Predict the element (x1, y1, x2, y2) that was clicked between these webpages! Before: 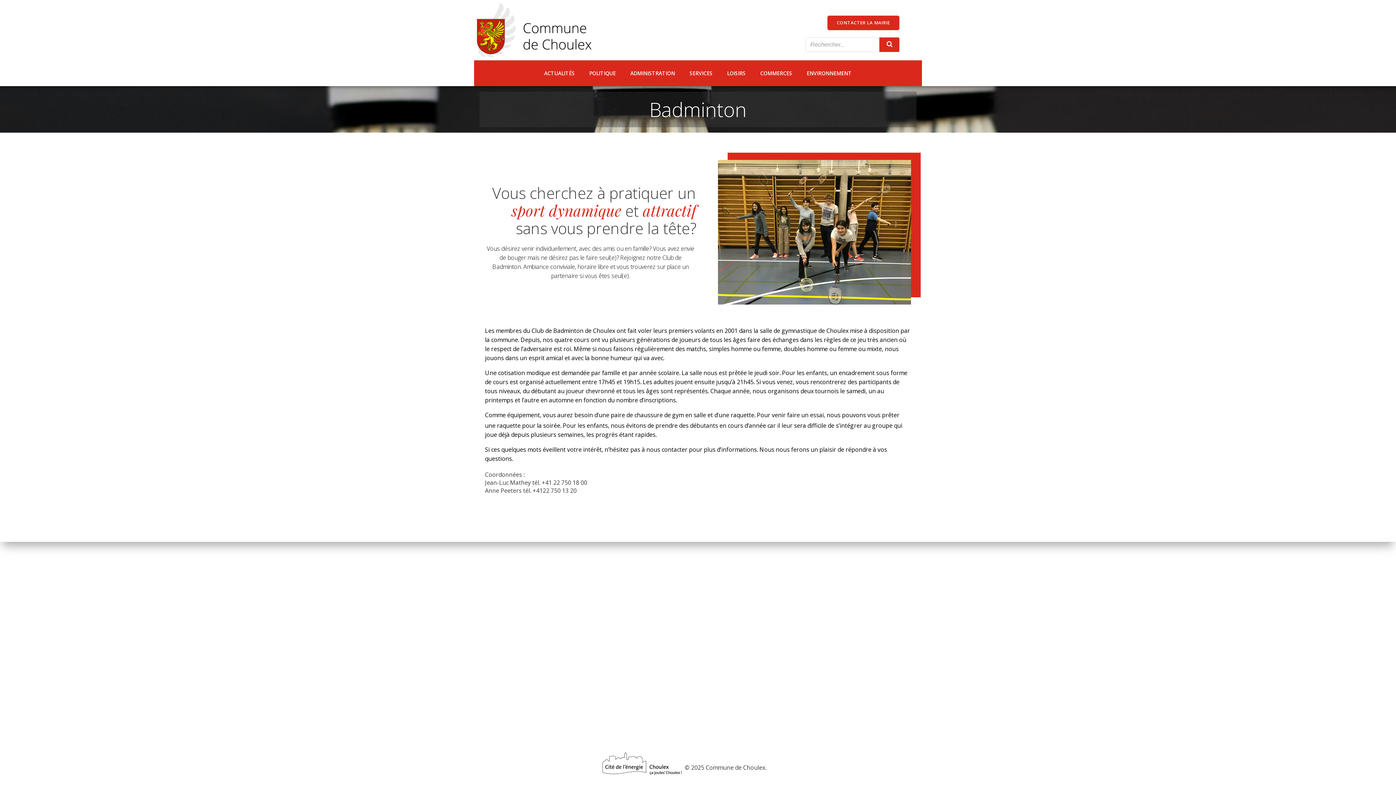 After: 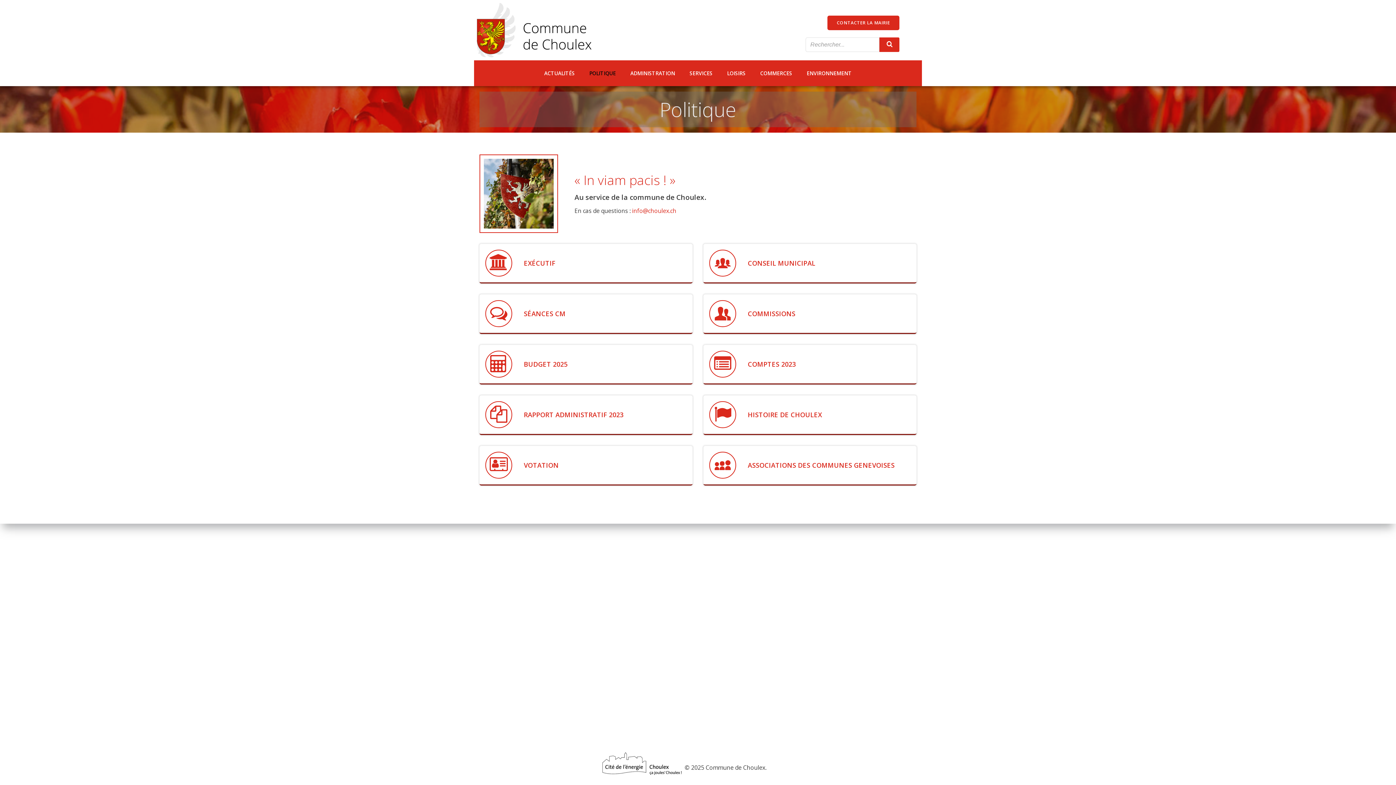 Action: label: POLITIQUE bbox: (589, 69, 616, 77)